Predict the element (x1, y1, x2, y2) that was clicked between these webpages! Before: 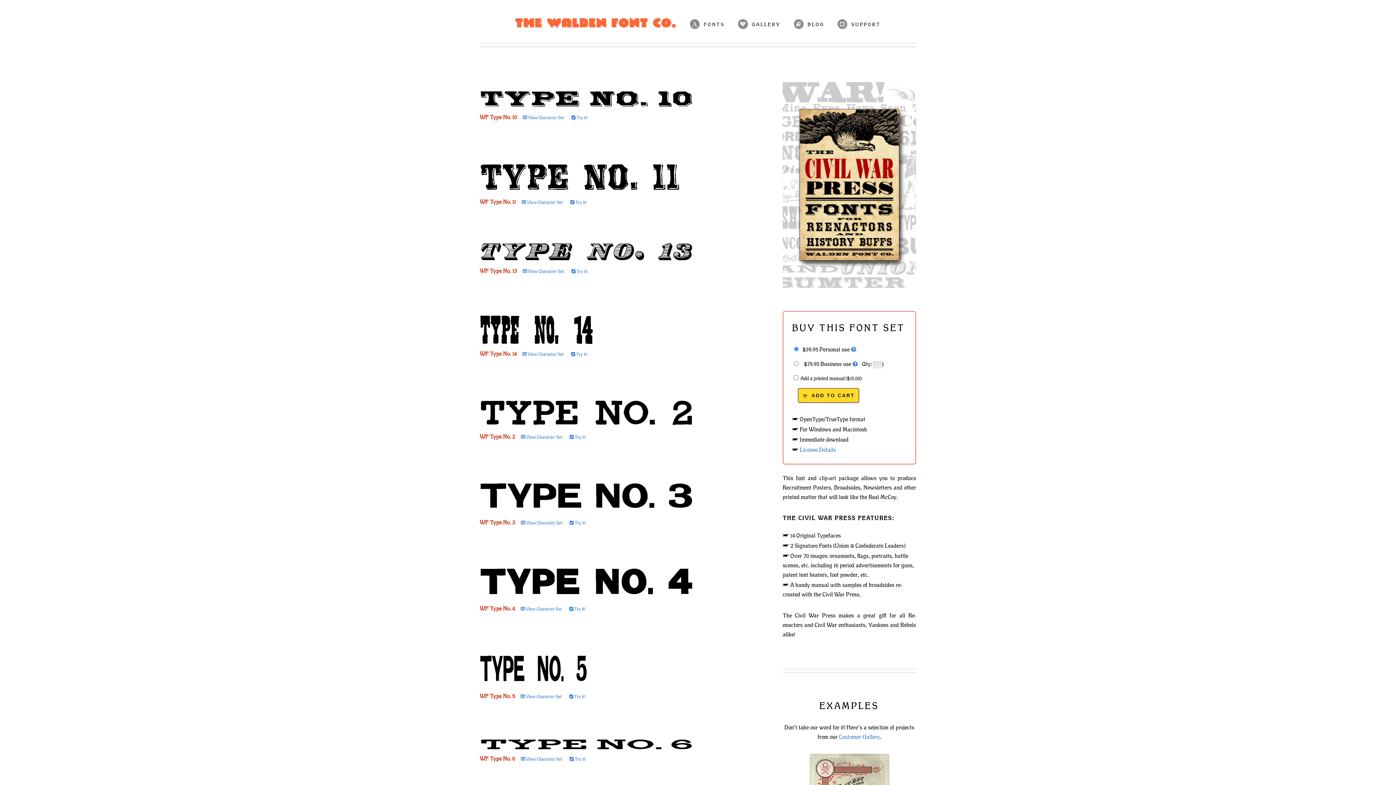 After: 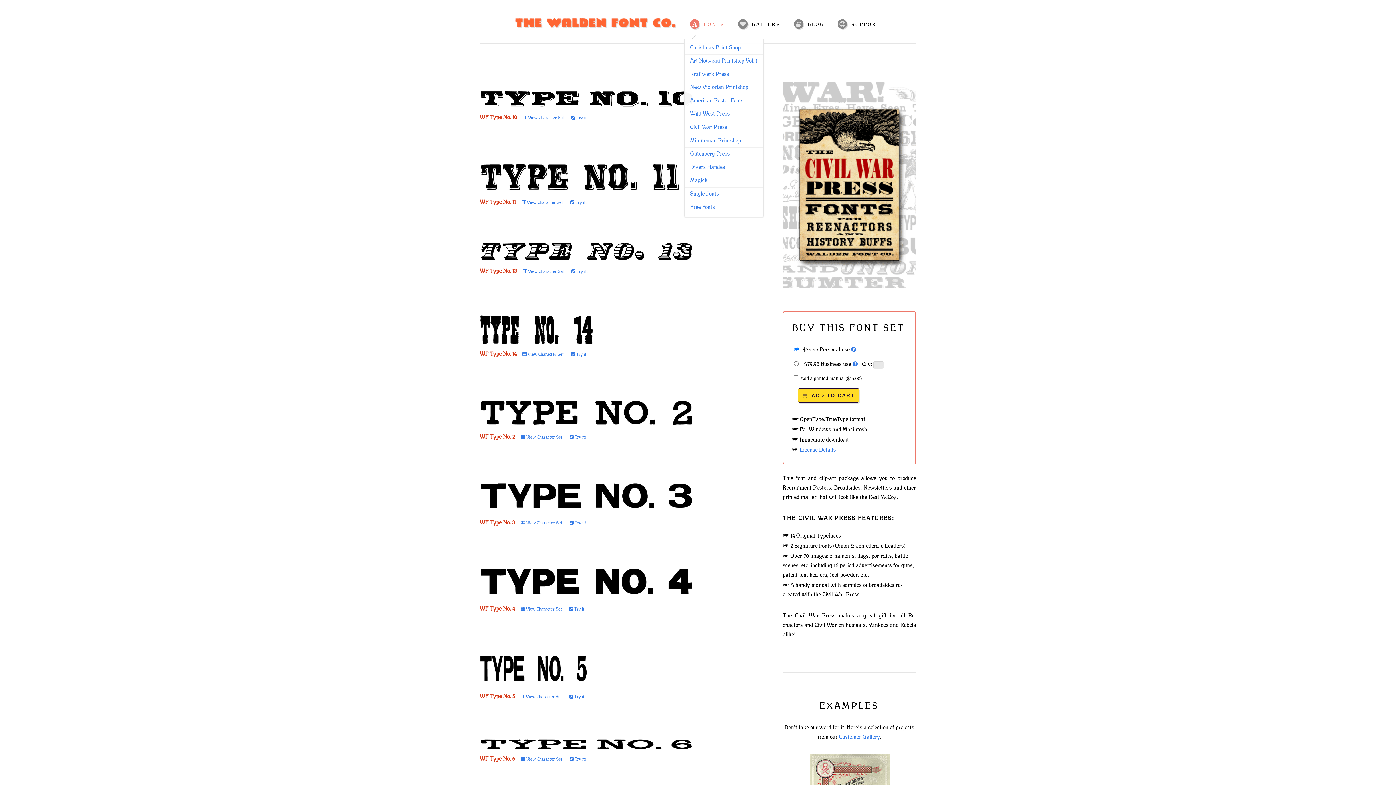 Action: label: FONTS bbox: (690, 19, 725, 29)